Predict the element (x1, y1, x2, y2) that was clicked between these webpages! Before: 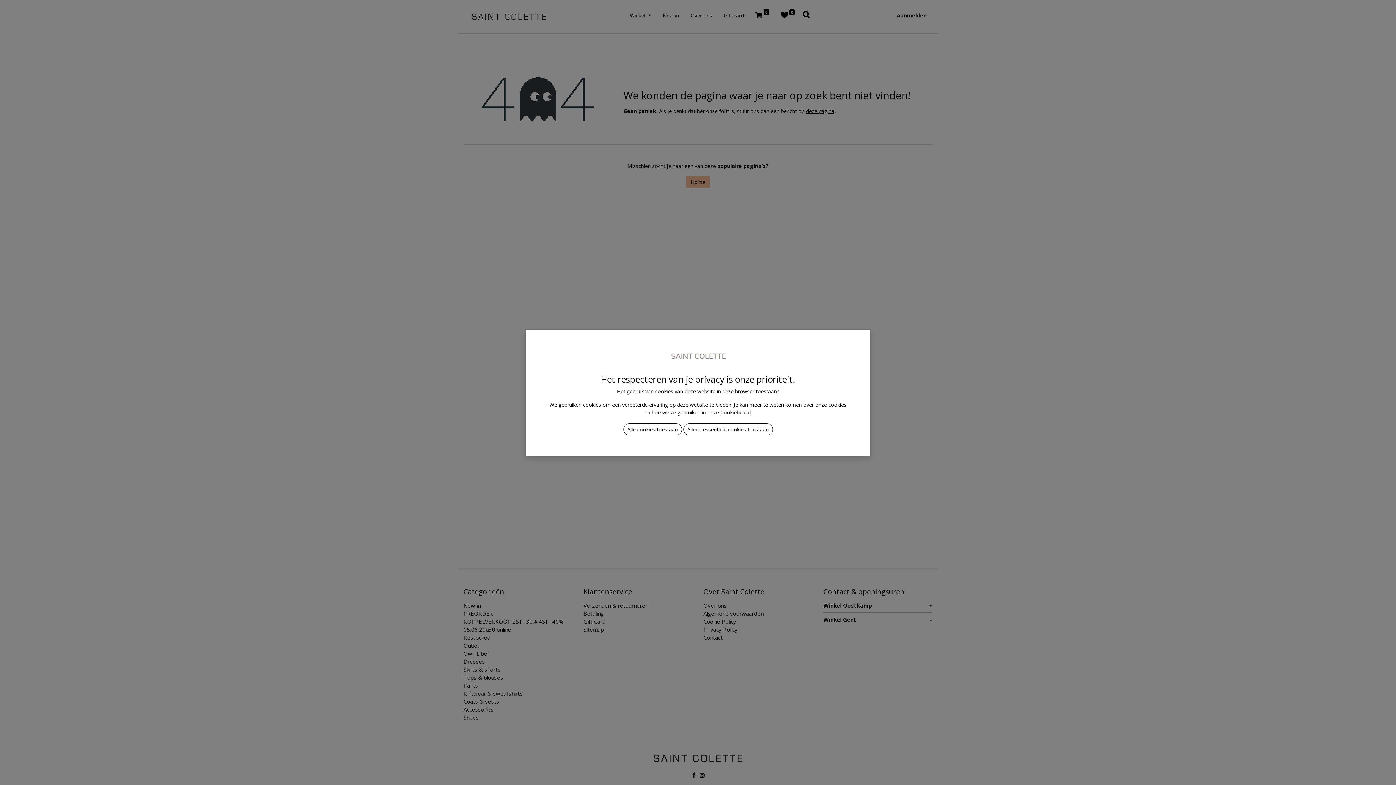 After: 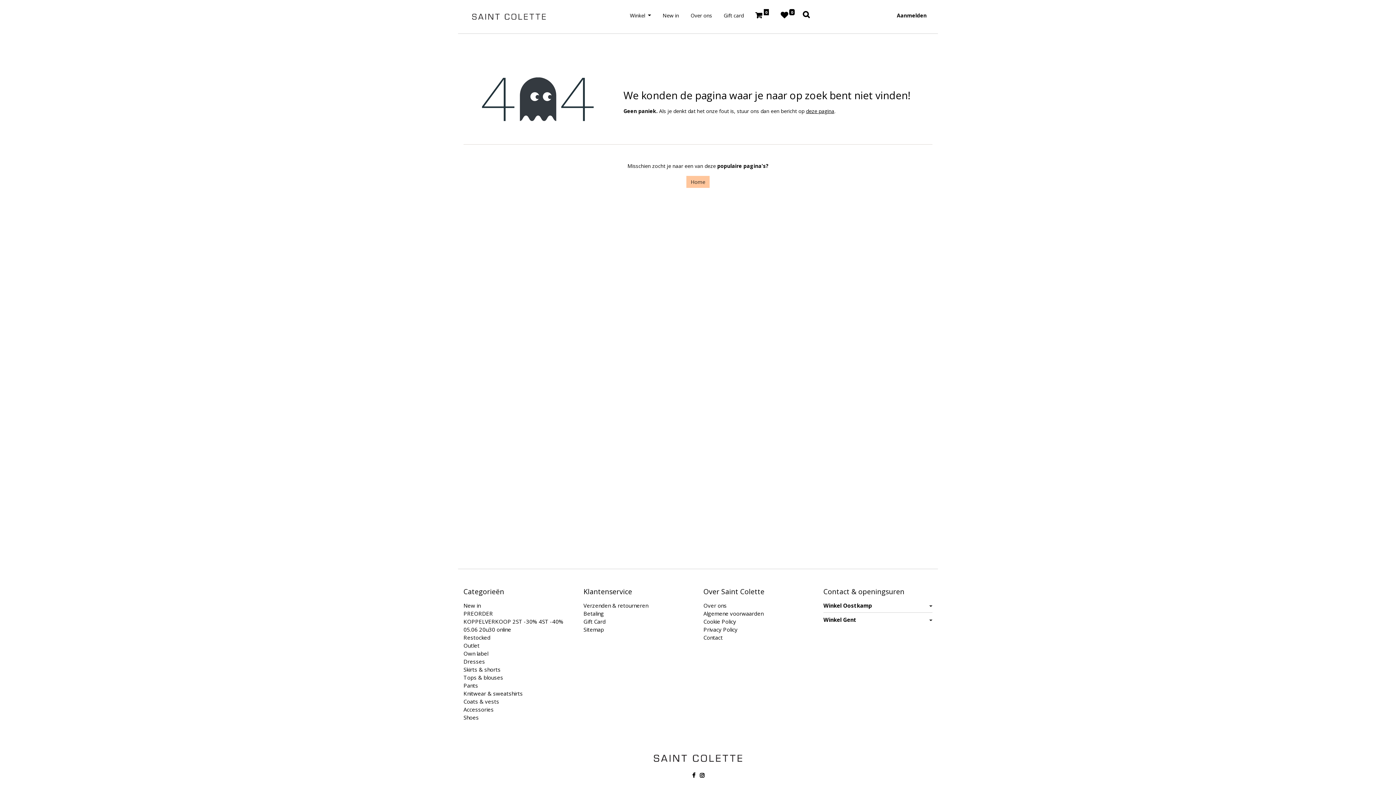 Action: bbox: (623, 414, 682, 426) label: Alle cook​​ie​​s toestaan